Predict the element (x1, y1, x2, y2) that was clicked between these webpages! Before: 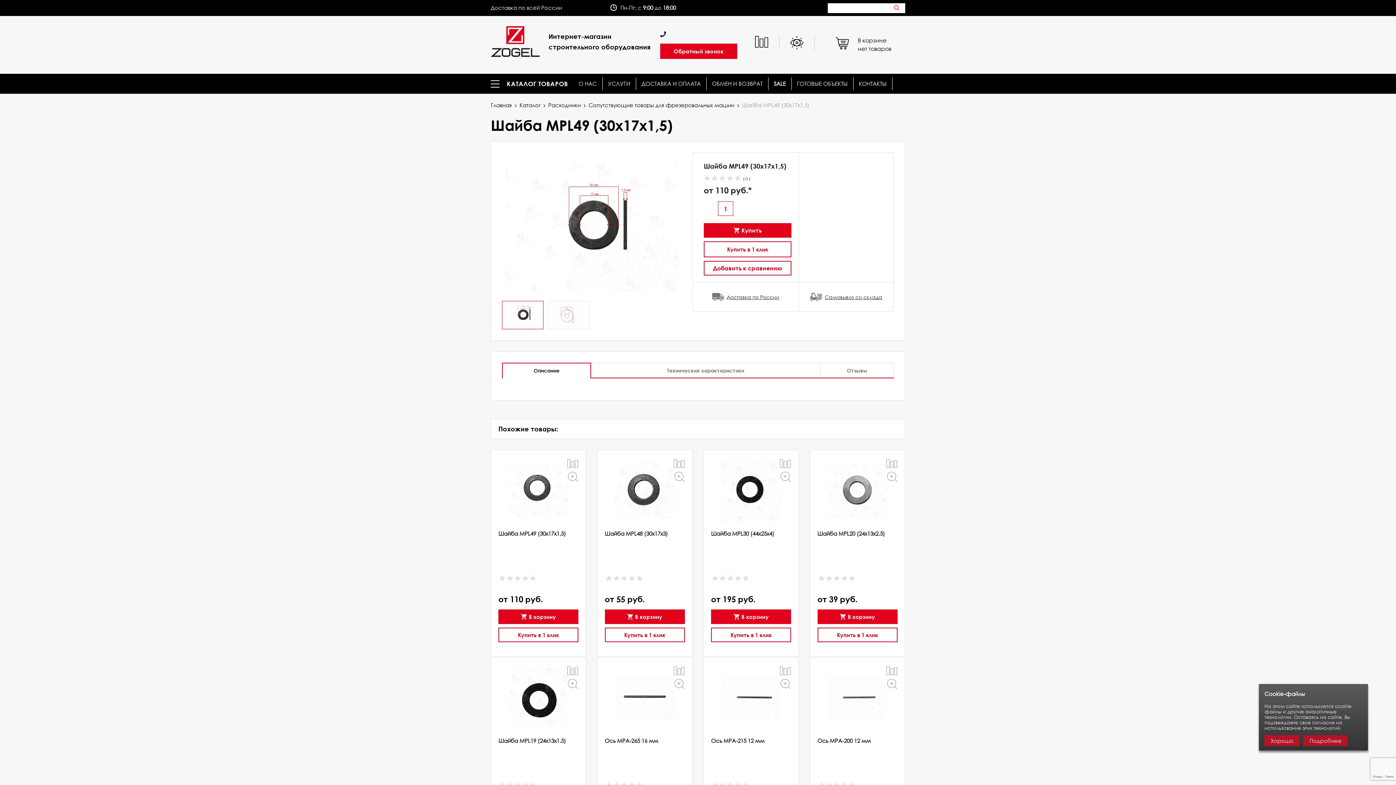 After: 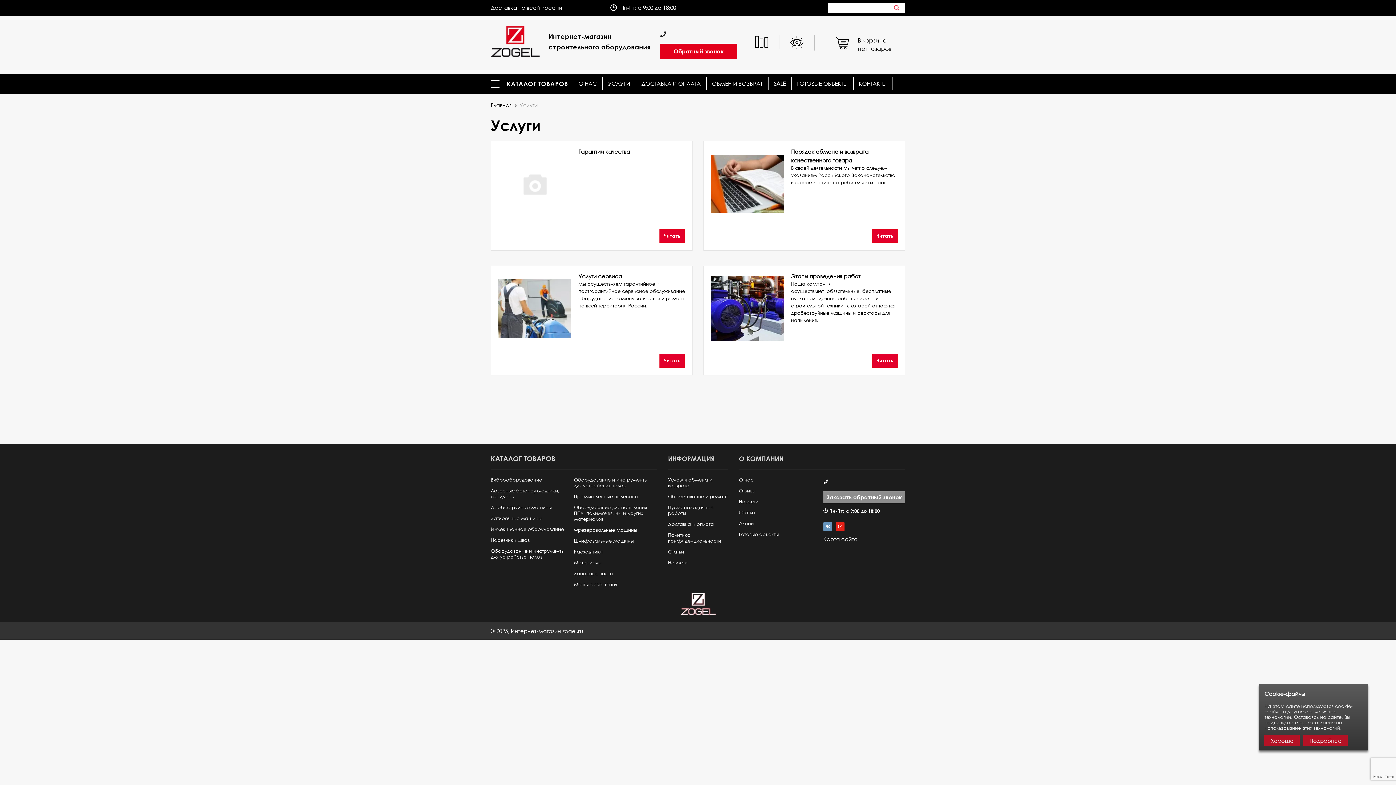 Action: label: УСЛУГИ bbox: (608, 81, 630, 86)